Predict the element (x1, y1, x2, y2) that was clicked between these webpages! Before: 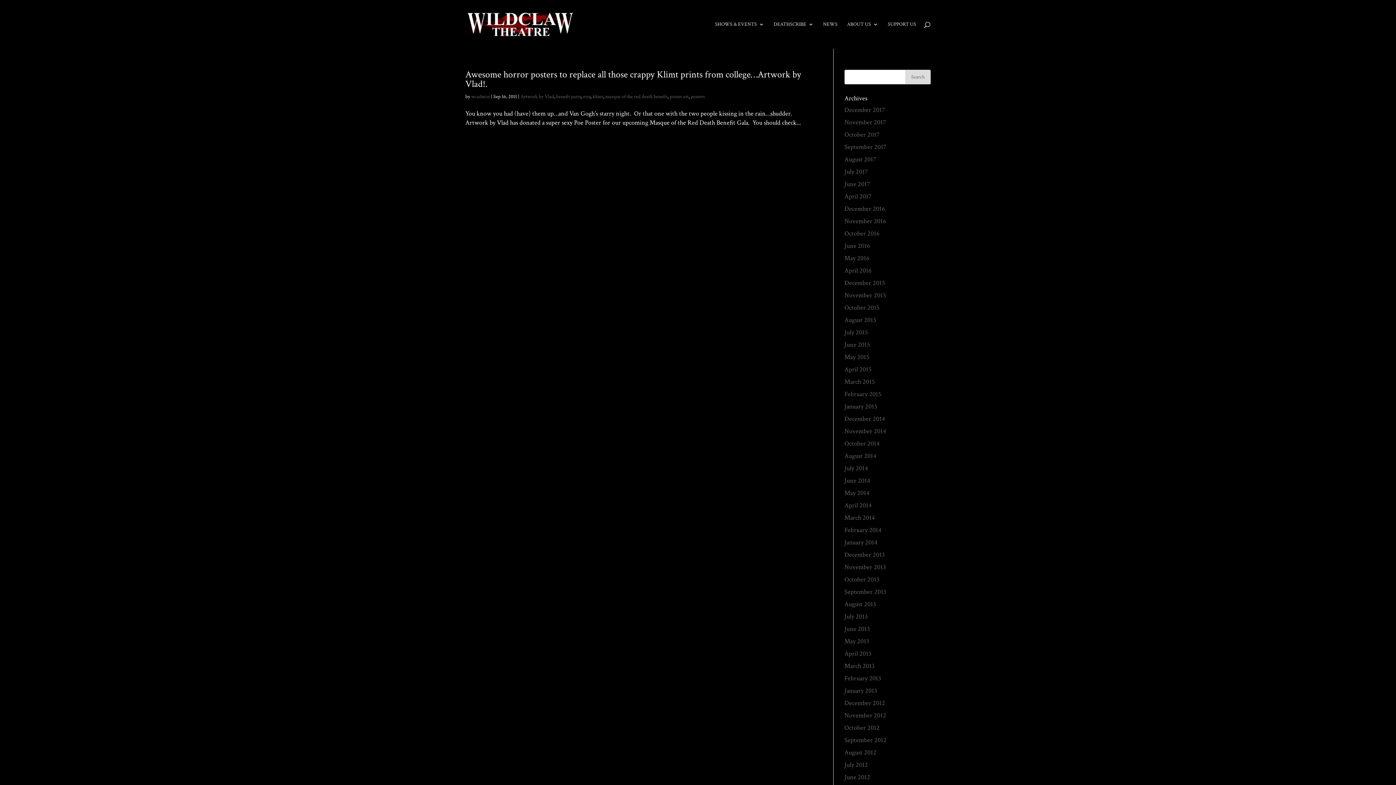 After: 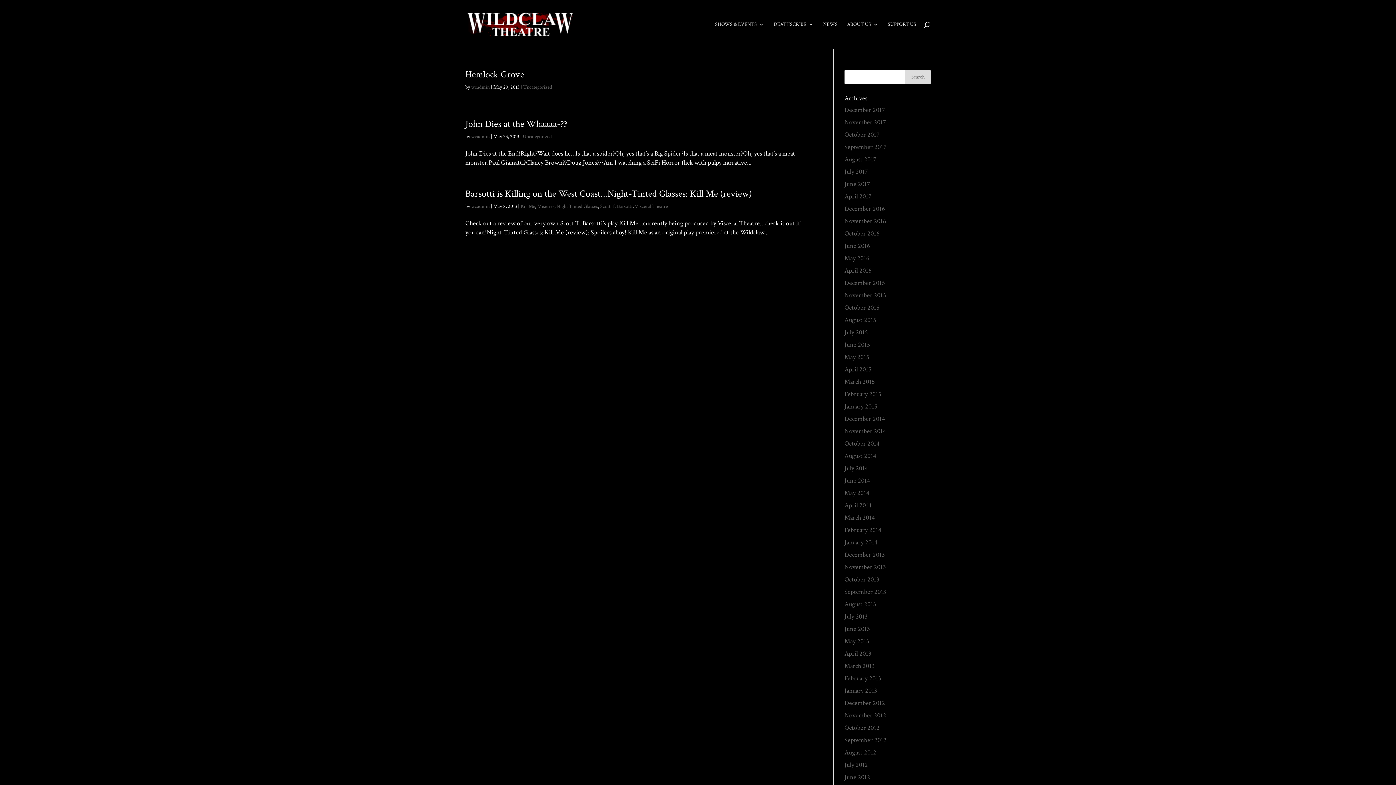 Action: label: May 2013 bbox: (844, 637, 869, 645)